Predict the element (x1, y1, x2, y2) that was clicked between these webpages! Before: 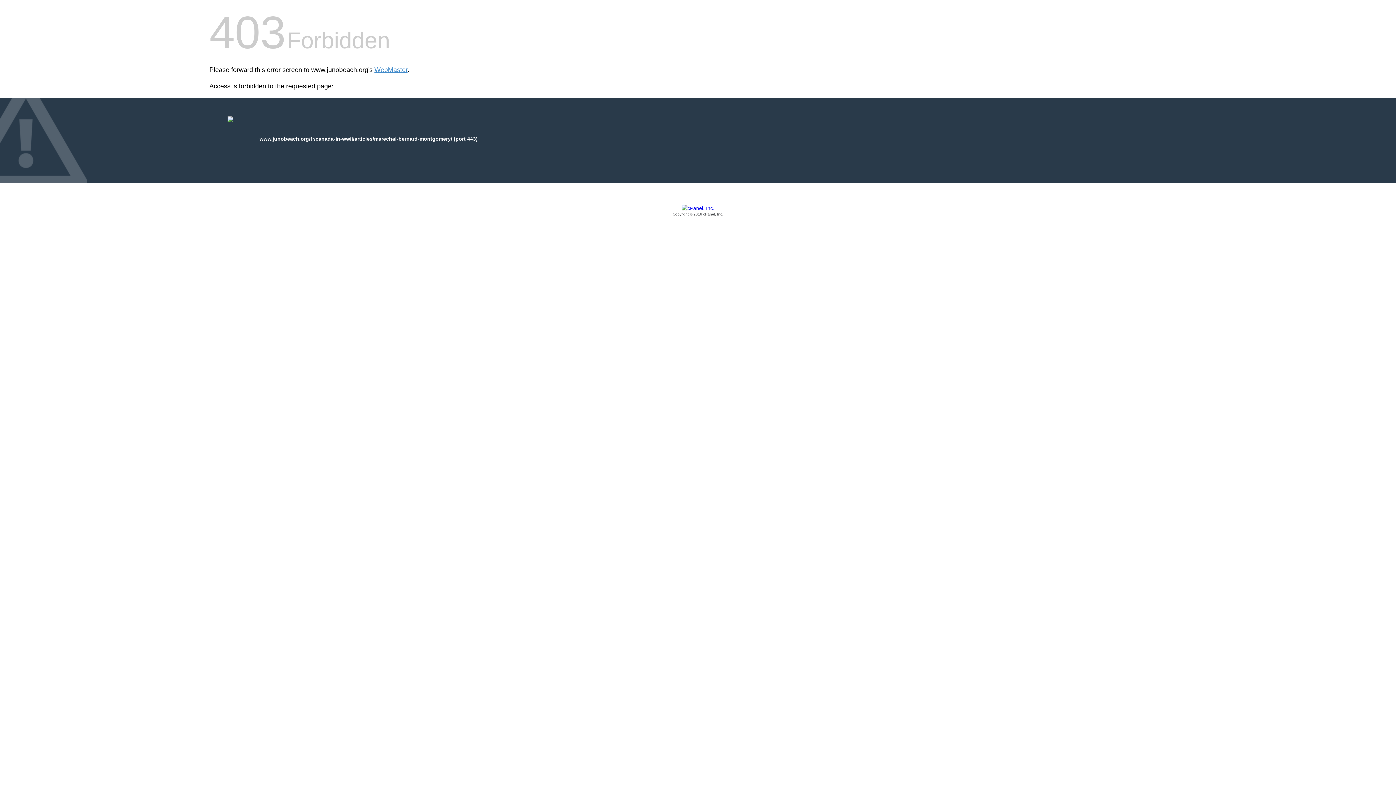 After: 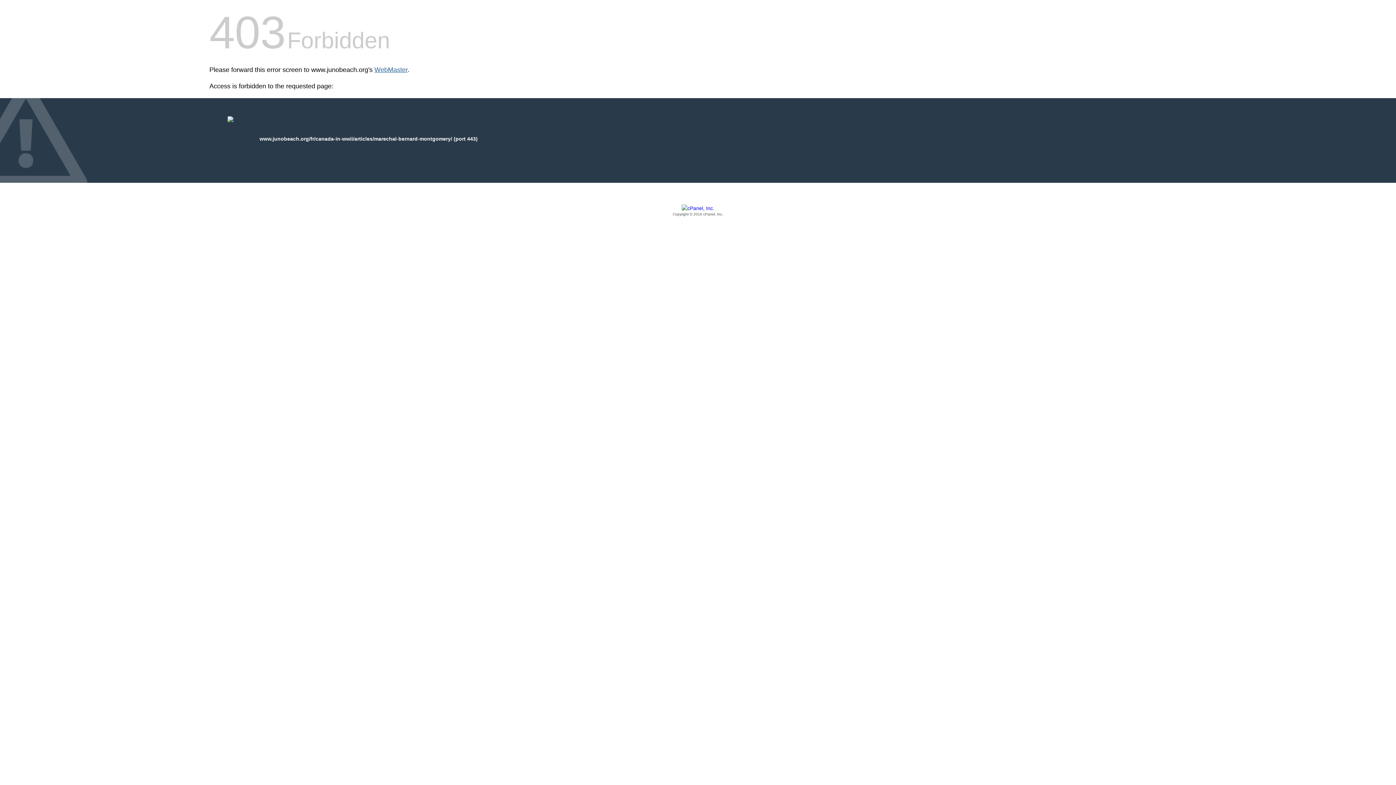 Action: label: WebMaster bbox: (374, 66, 407, 73)